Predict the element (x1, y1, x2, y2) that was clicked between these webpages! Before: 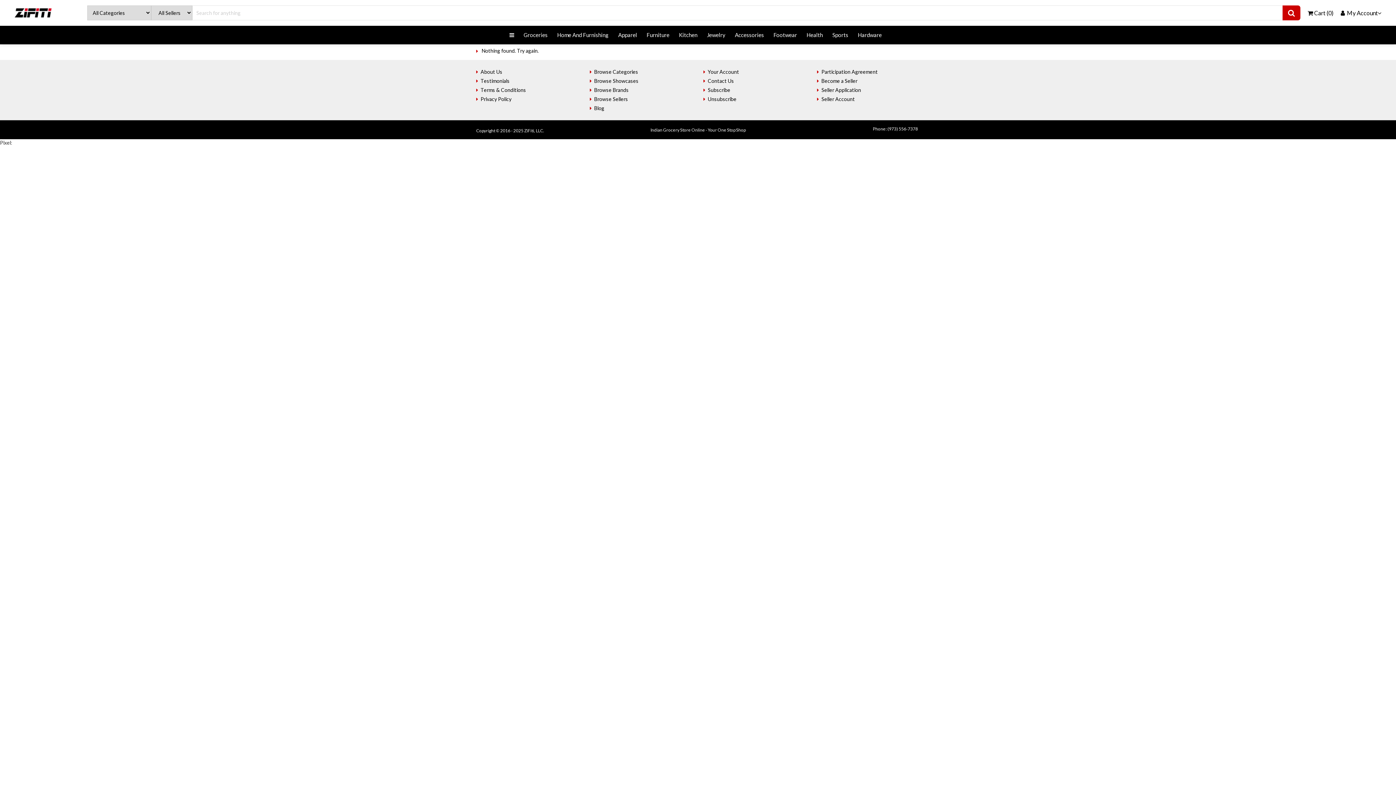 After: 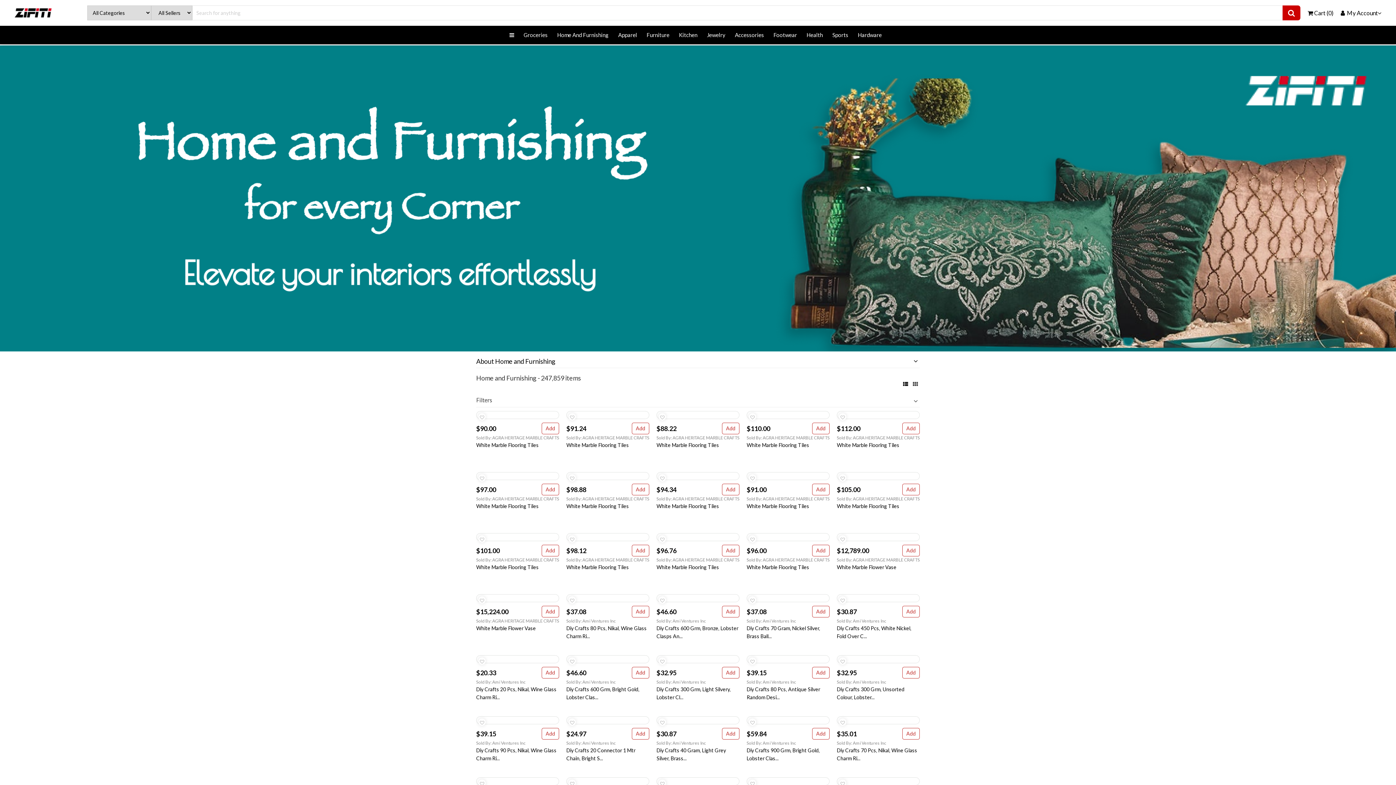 Action: bbox: (557, 29, 608, 40) label: Home And Furnishing